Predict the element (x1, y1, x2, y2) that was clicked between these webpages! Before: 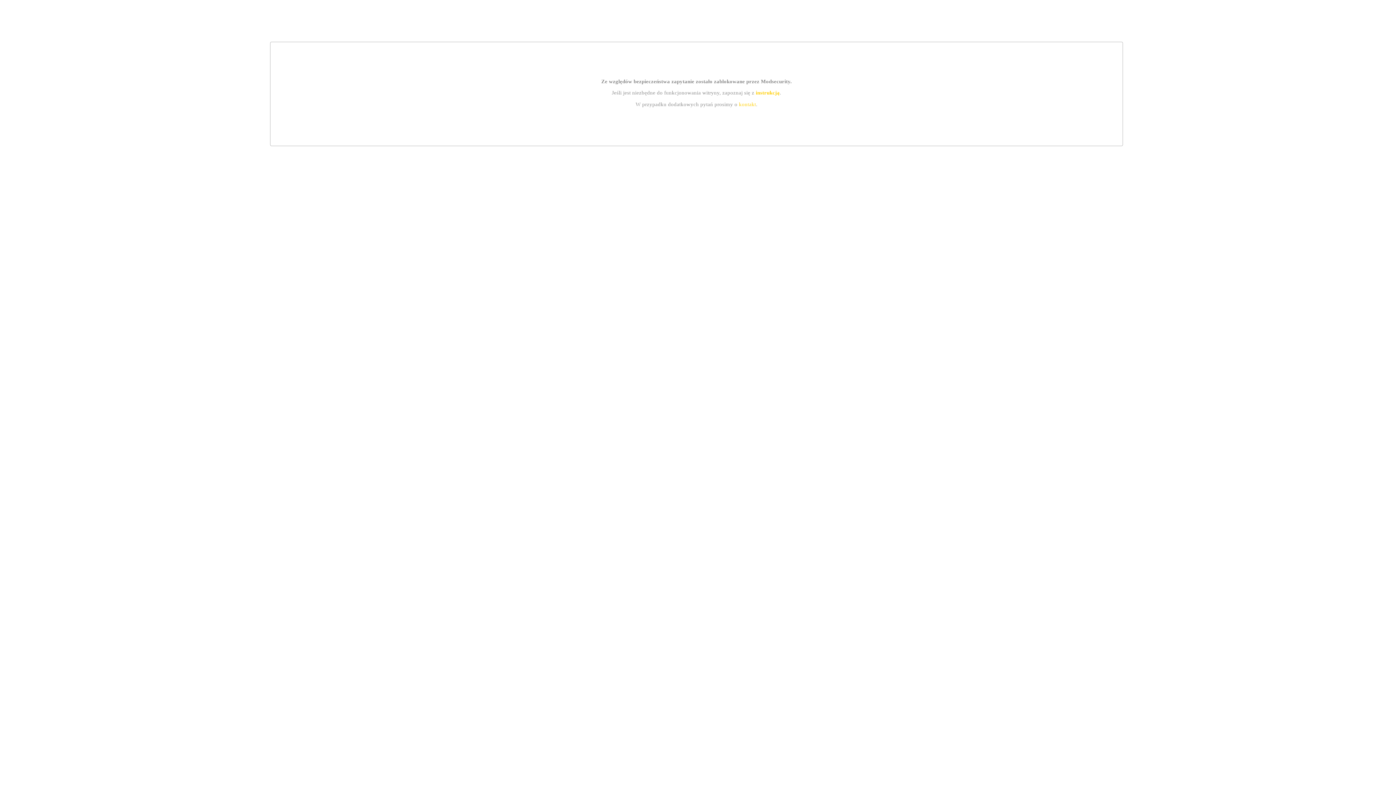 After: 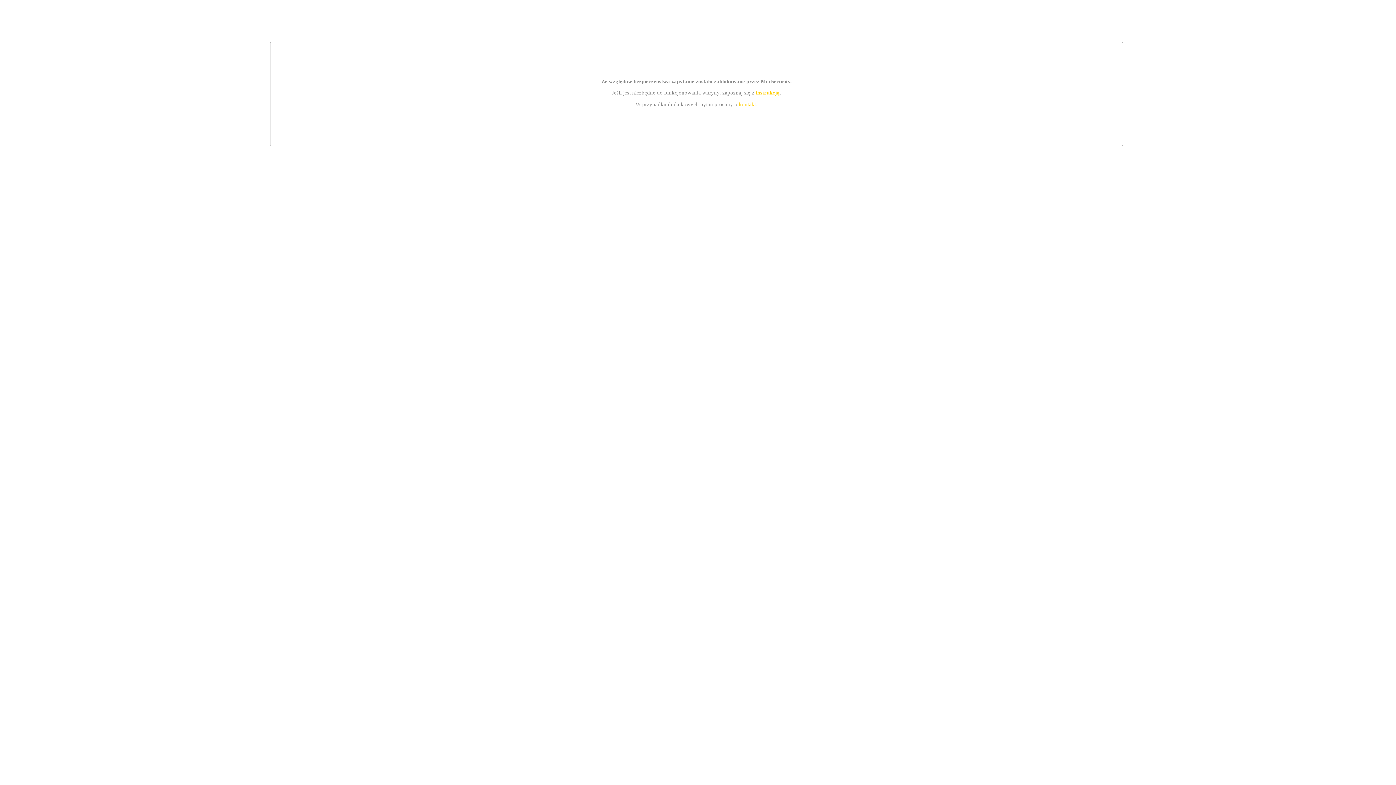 Action: bbox: (739, 101, 756, 107) label: kontakt